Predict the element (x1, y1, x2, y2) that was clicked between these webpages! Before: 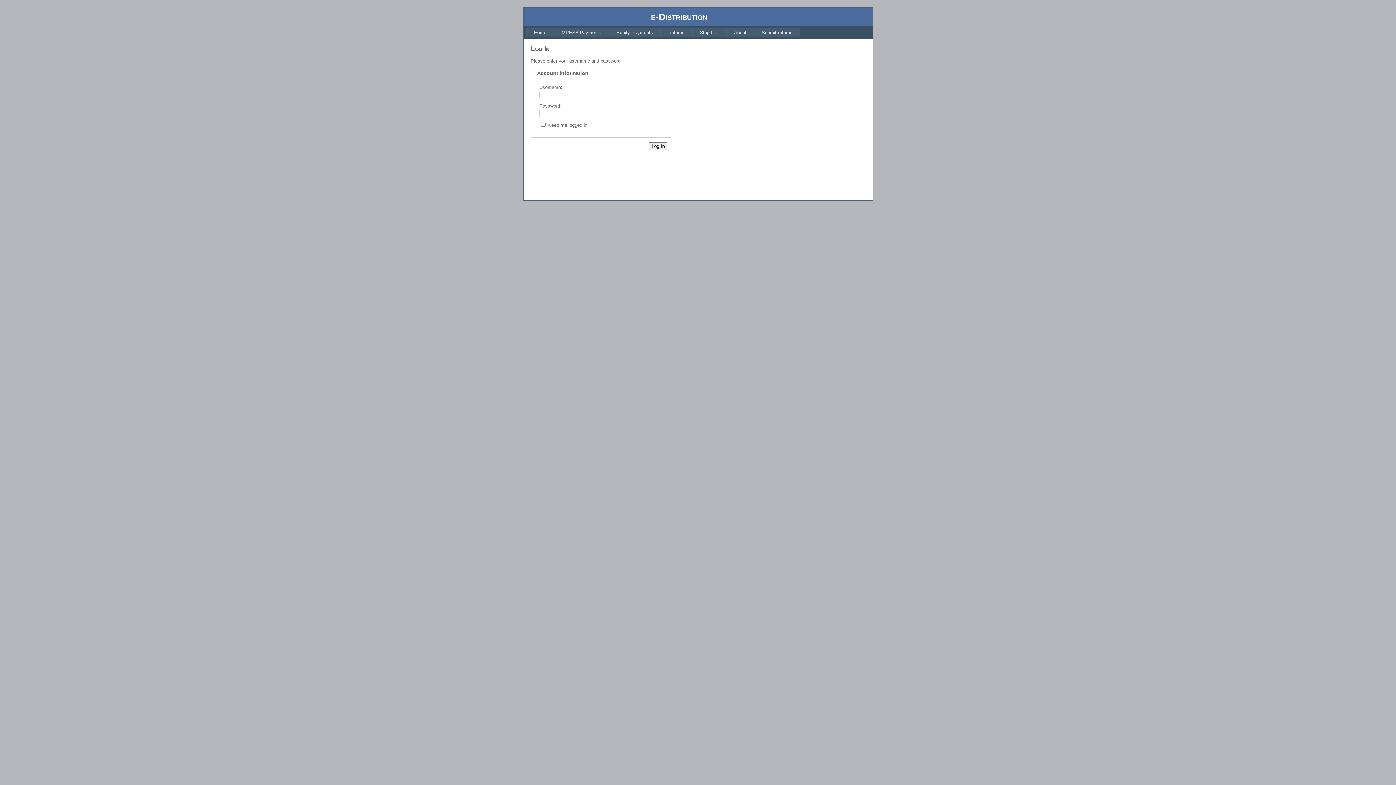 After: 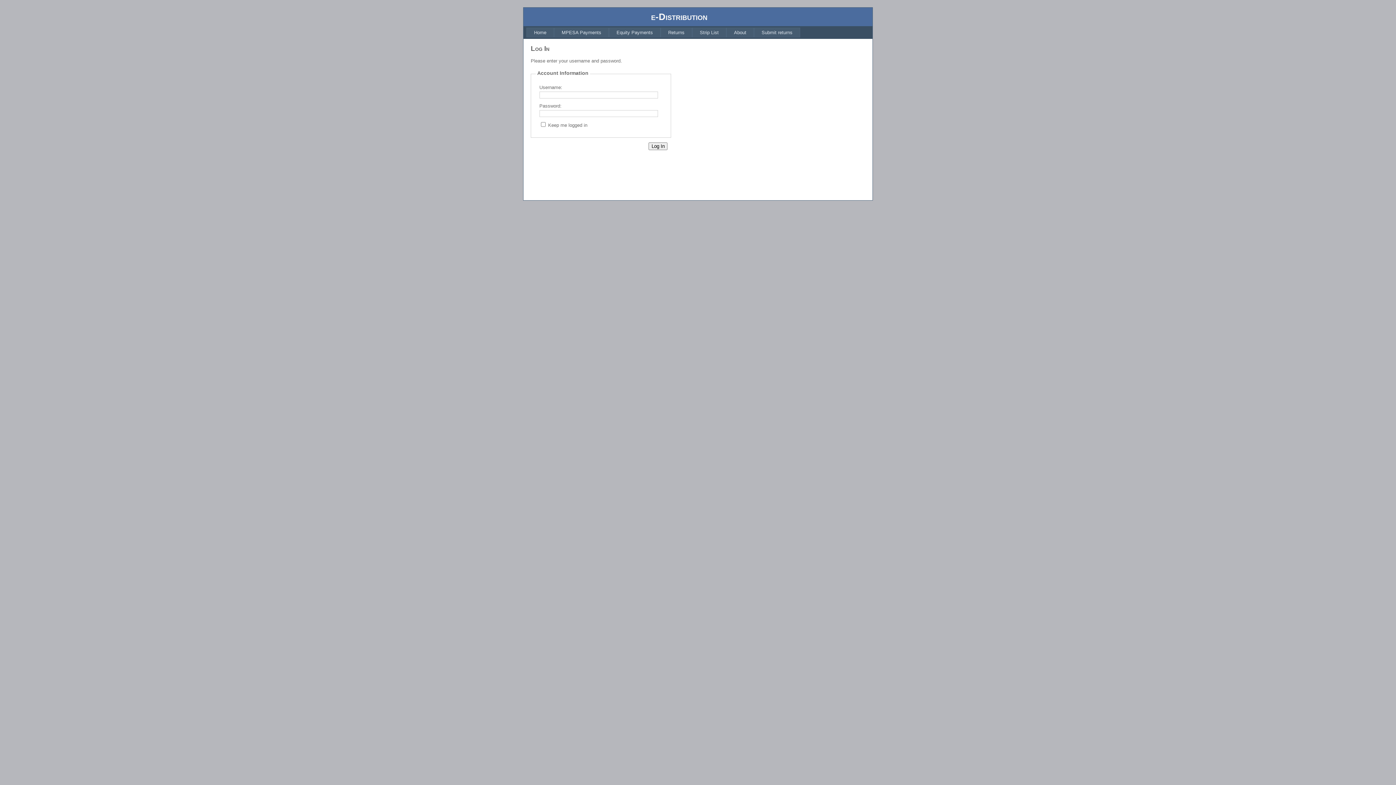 Action: bbox: (692, 27, 726, 37) label: Strip List